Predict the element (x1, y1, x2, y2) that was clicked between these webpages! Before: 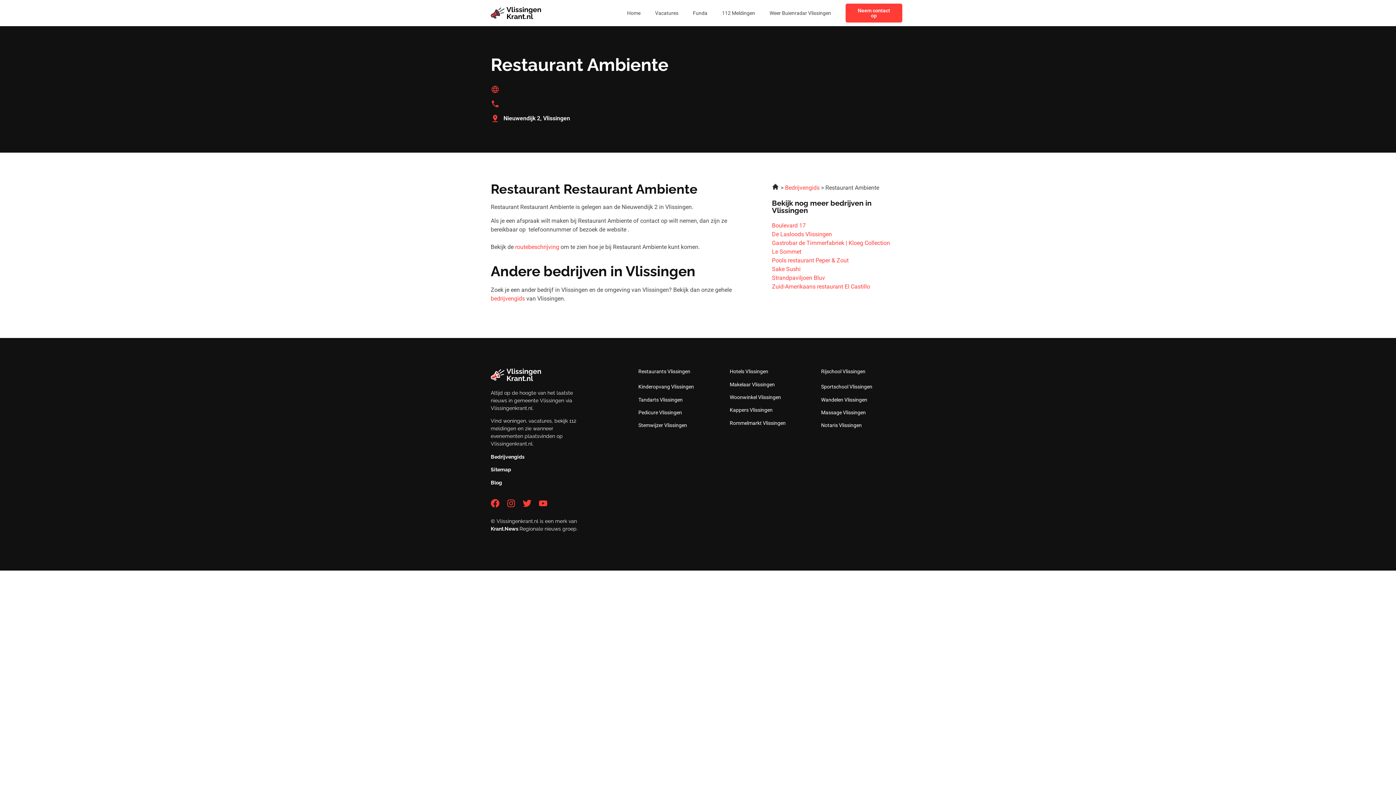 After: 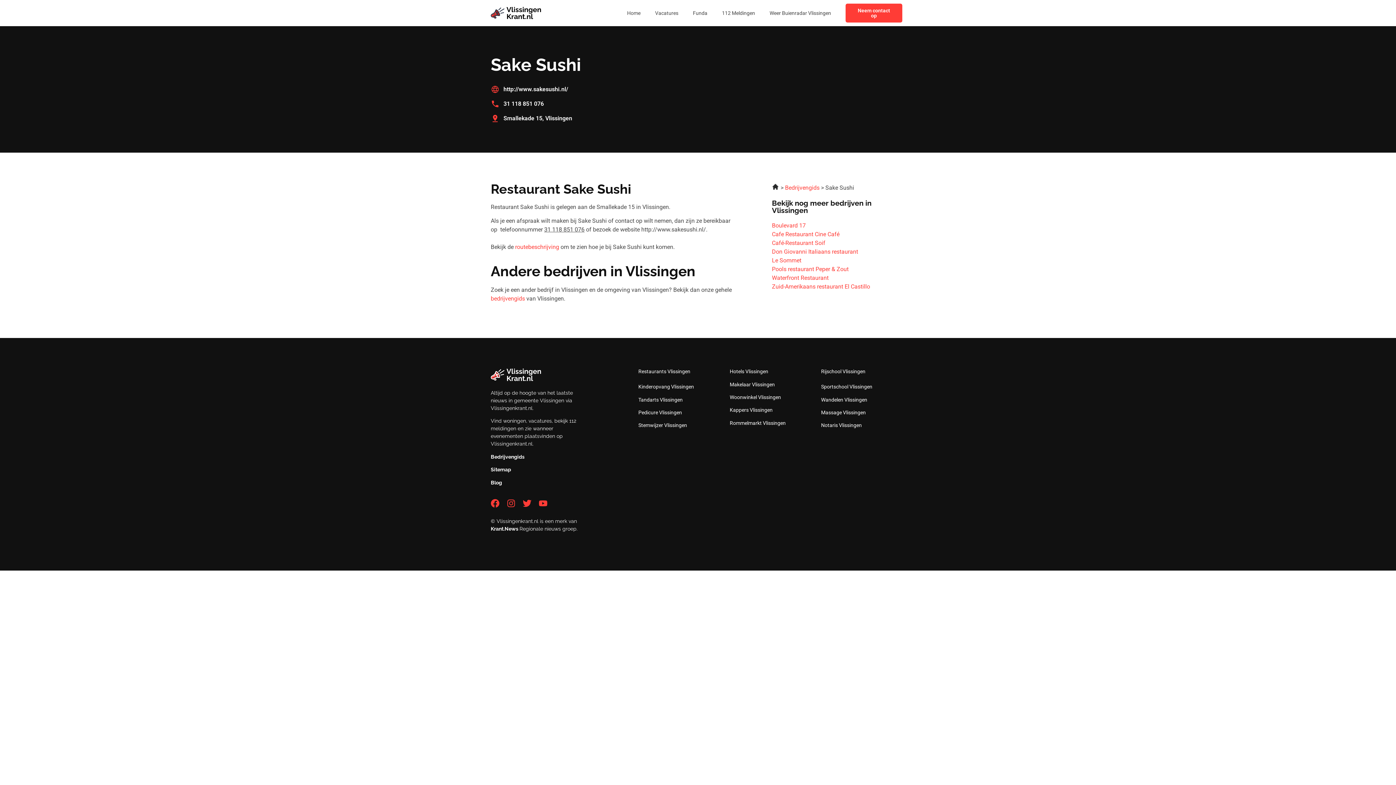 Action: label: Sake Sushi bbox: (772, 265, 800, 272)